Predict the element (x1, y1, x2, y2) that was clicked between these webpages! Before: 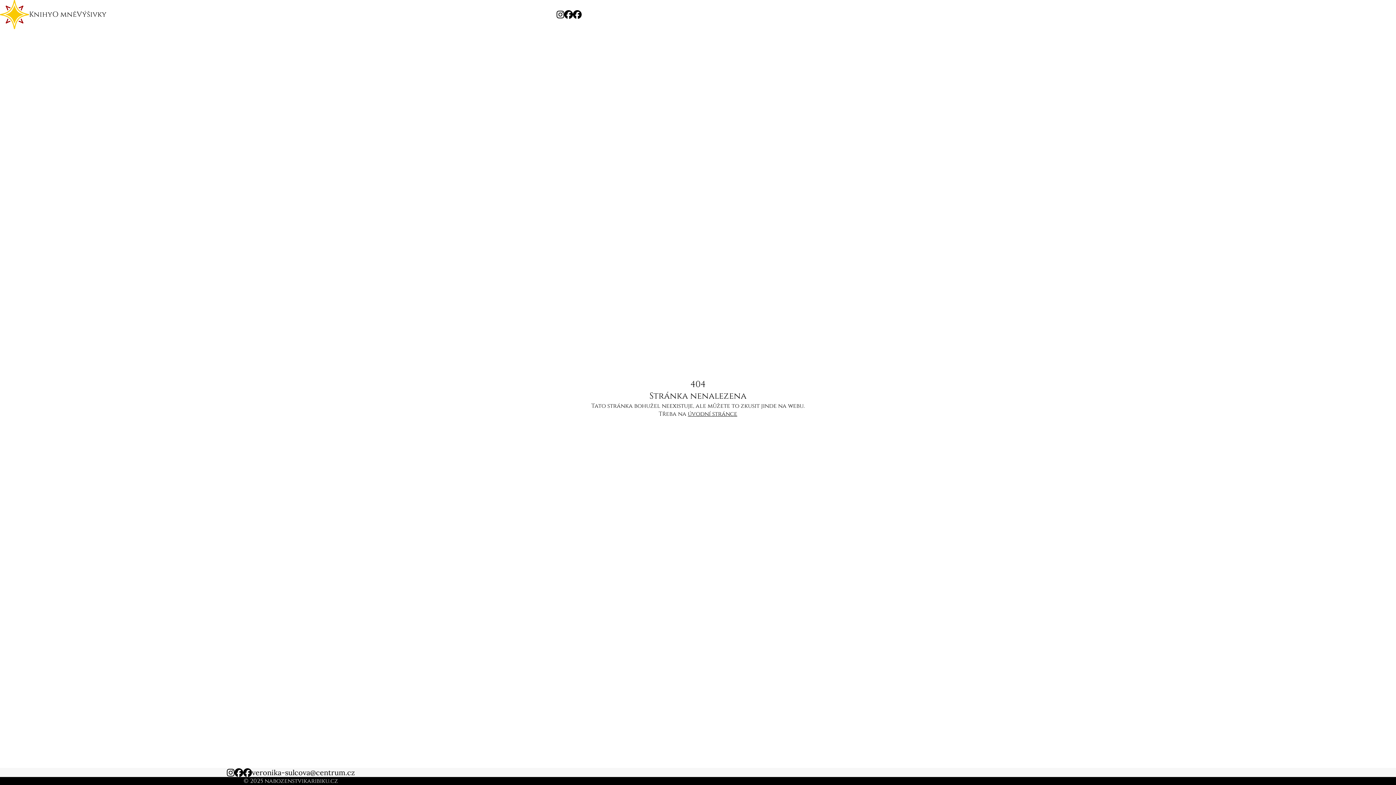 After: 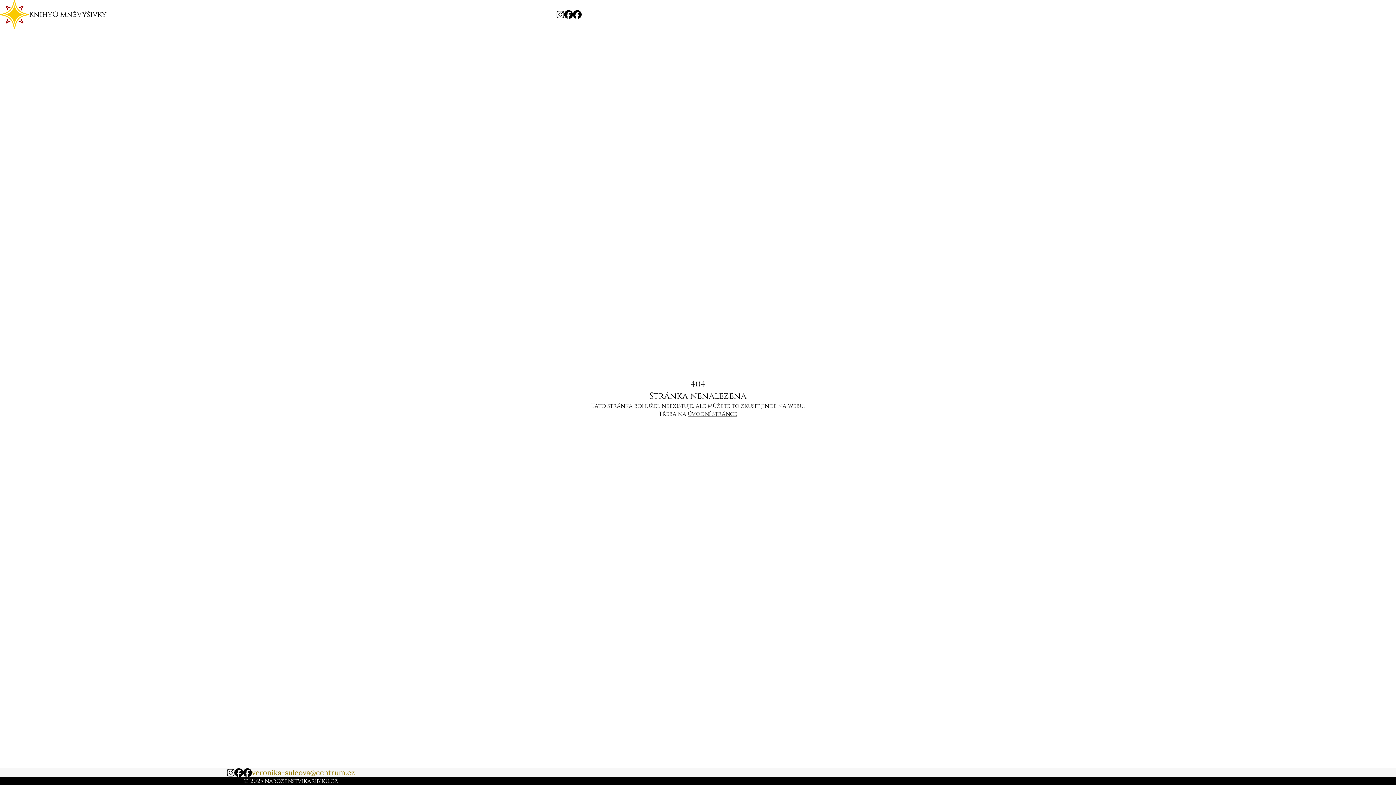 Action: bbox: (252, 768, 354, 777) label: veronika-sulcova@centrum.cz